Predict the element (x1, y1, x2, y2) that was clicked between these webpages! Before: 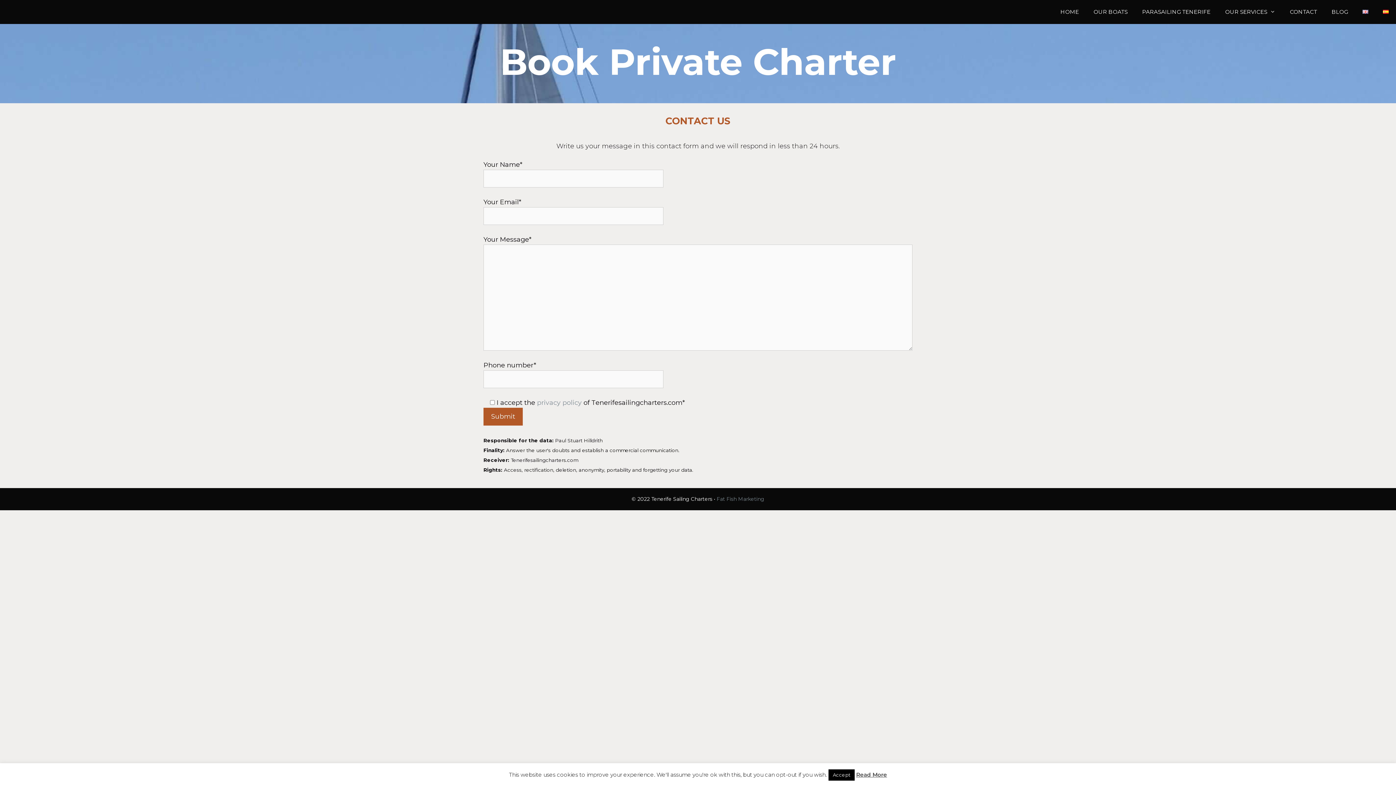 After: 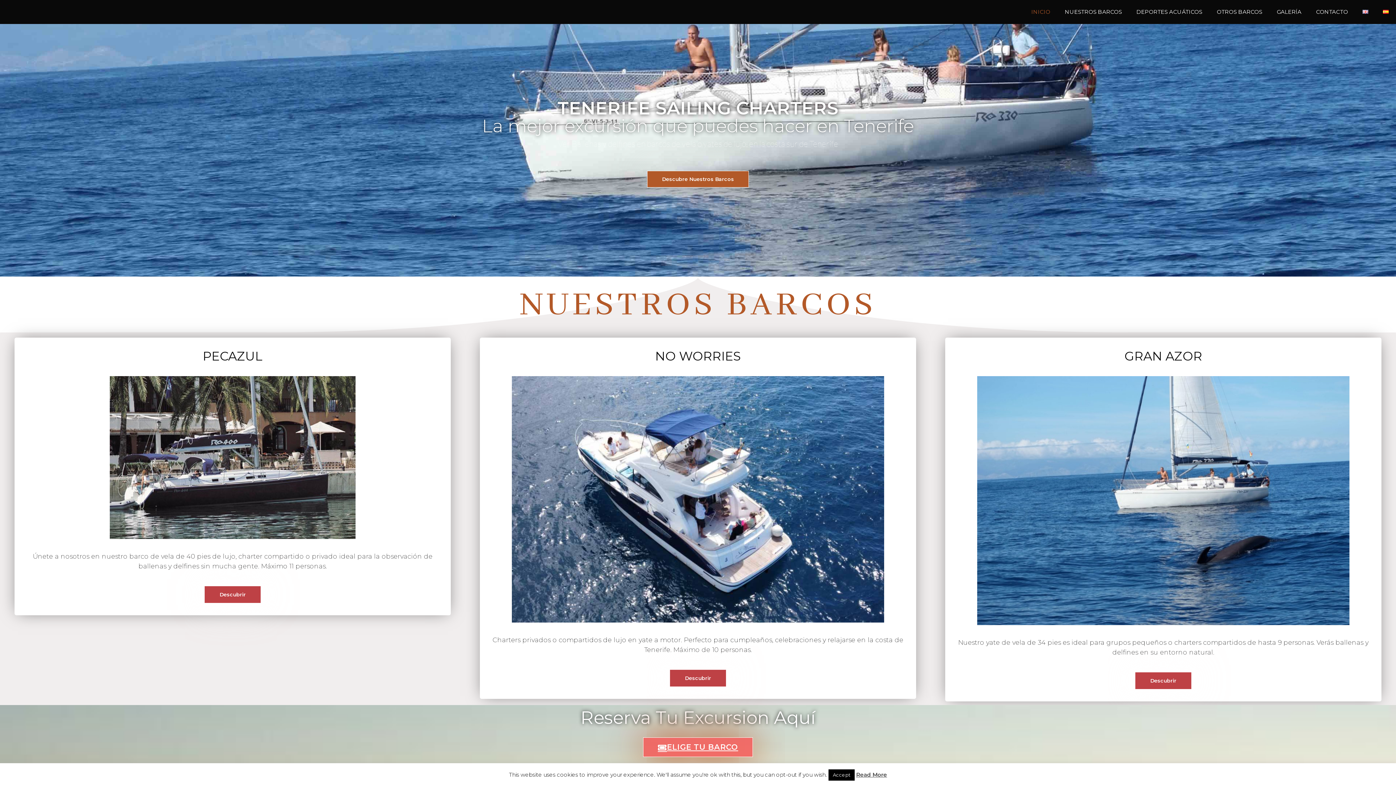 Action: bbox: (1376, 0, 1396, 24)